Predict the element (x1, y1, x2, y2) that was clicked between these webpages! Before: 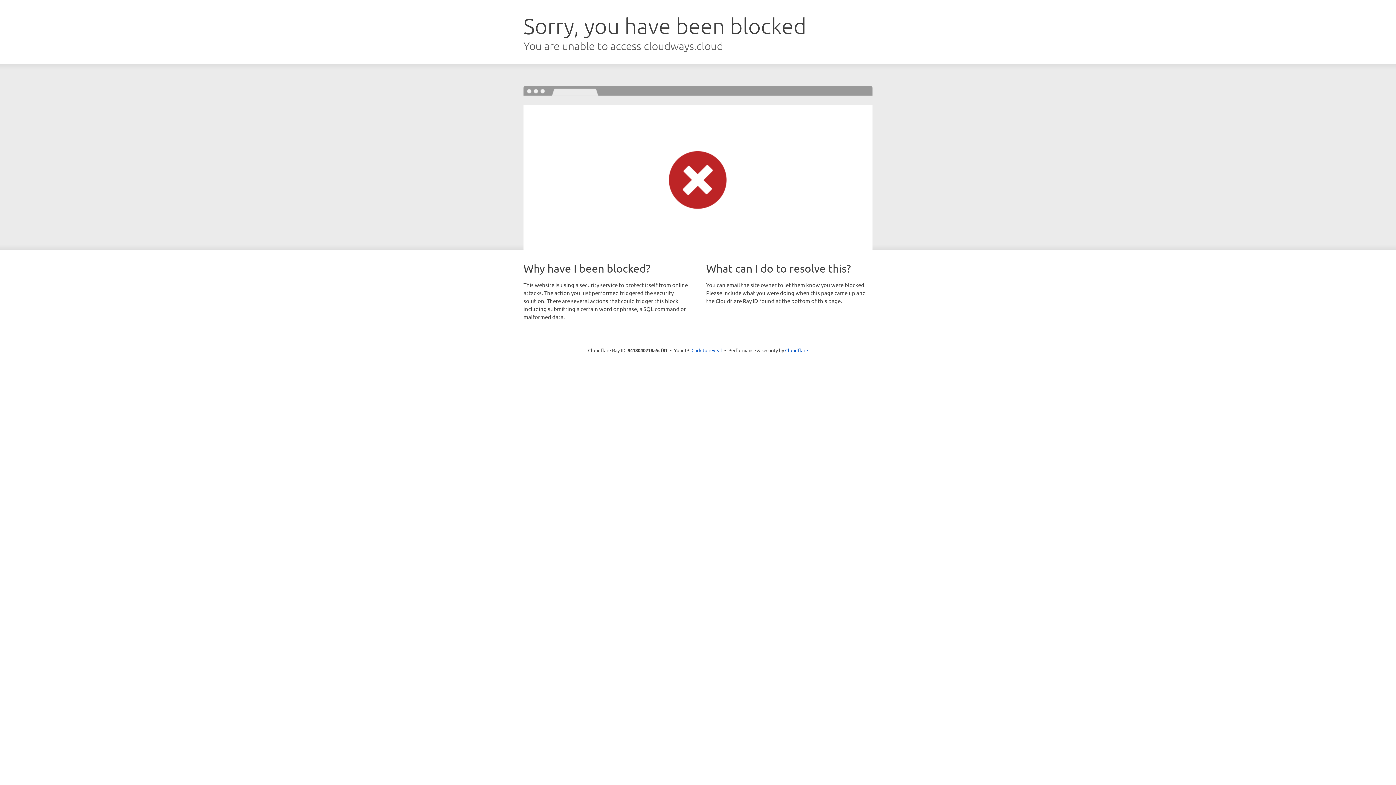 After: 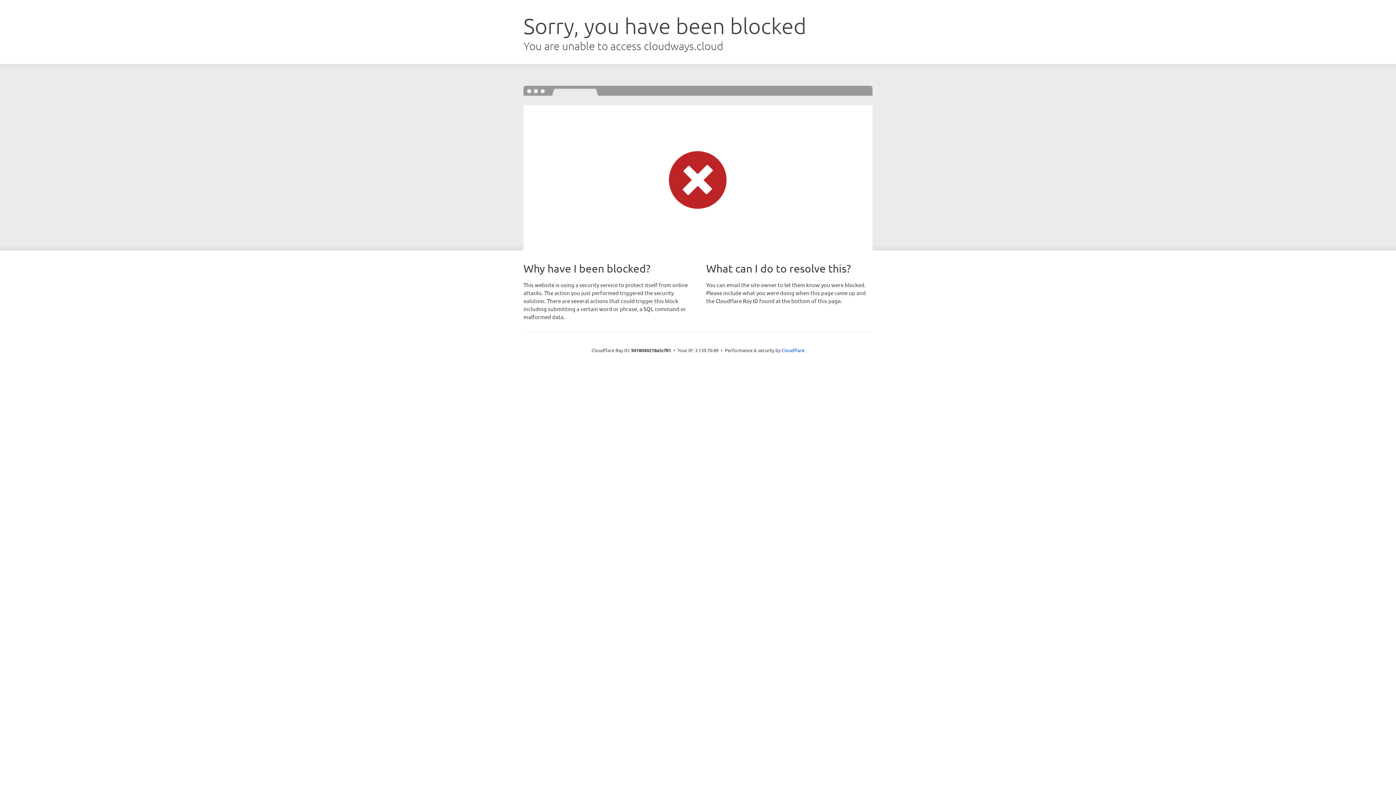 Action: bbox: (691, 346, 722, 353) label: Click to reveal